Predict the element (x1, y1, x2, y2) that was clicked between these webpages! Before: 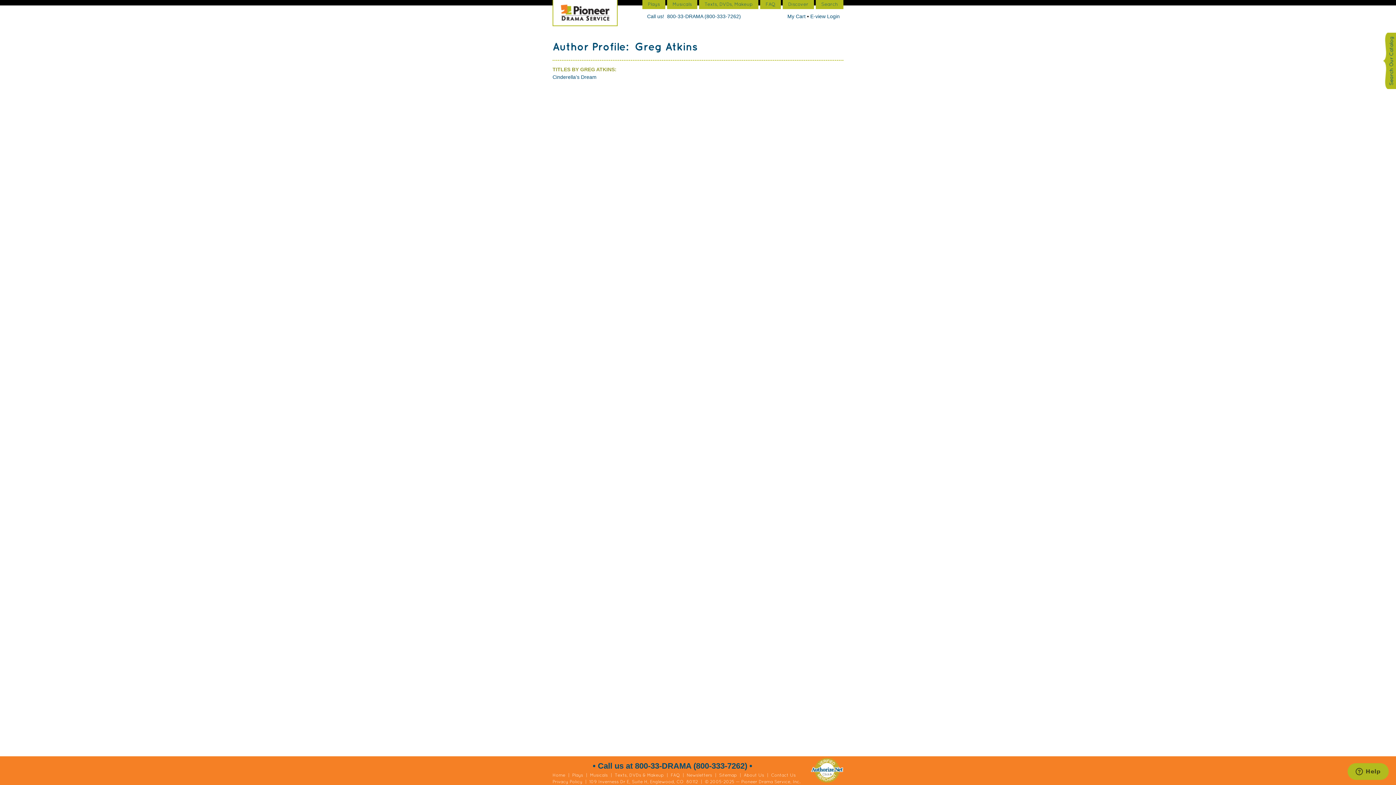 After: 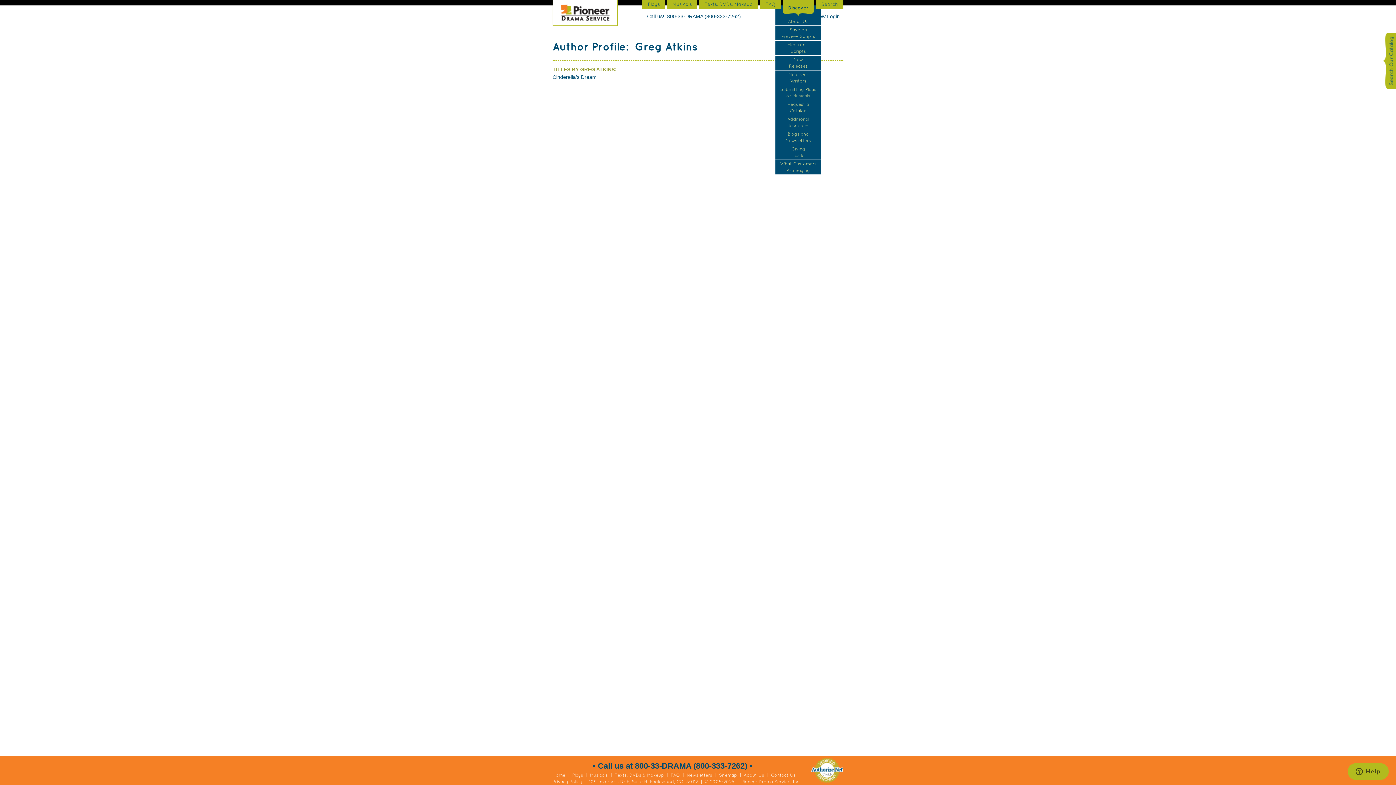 Action: label: Discover bbox: (782, 0, 814, 9)